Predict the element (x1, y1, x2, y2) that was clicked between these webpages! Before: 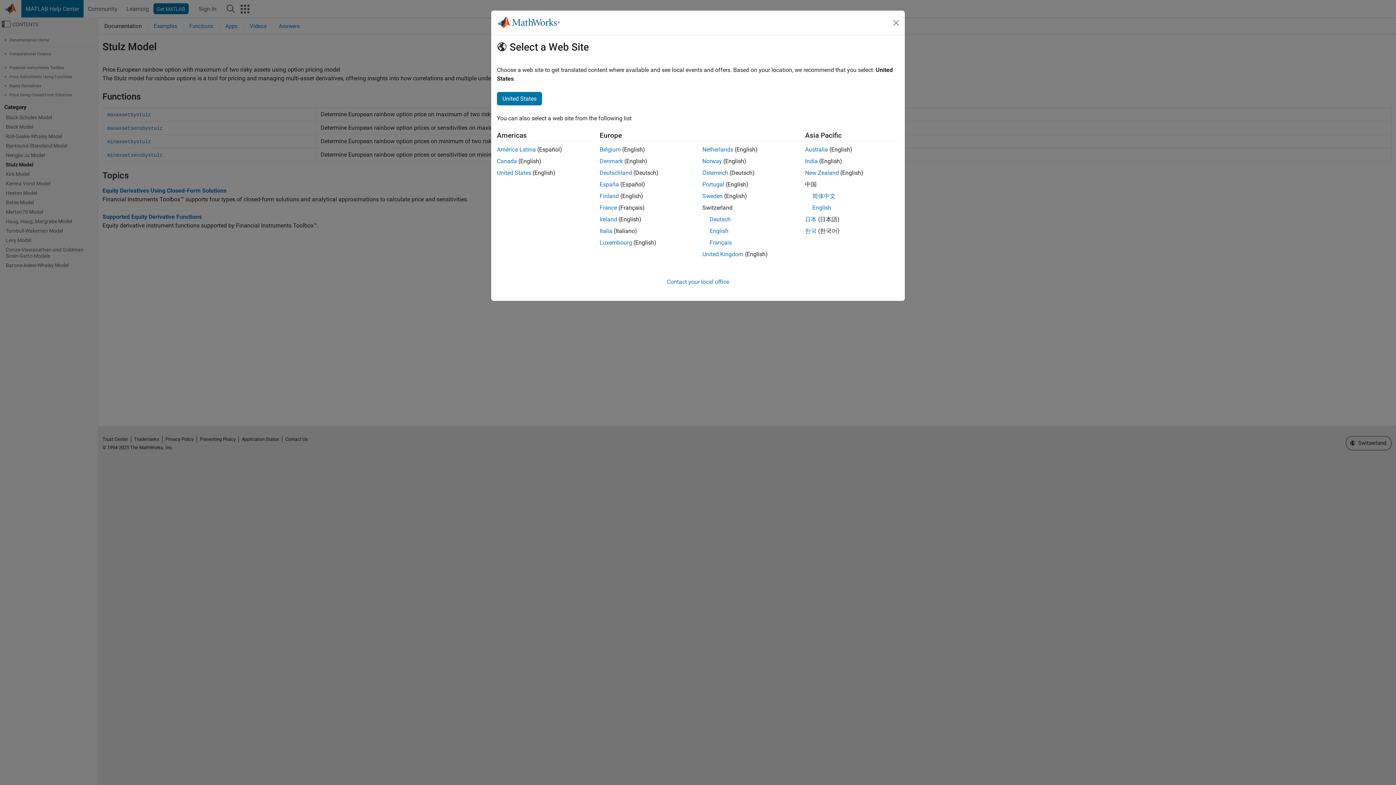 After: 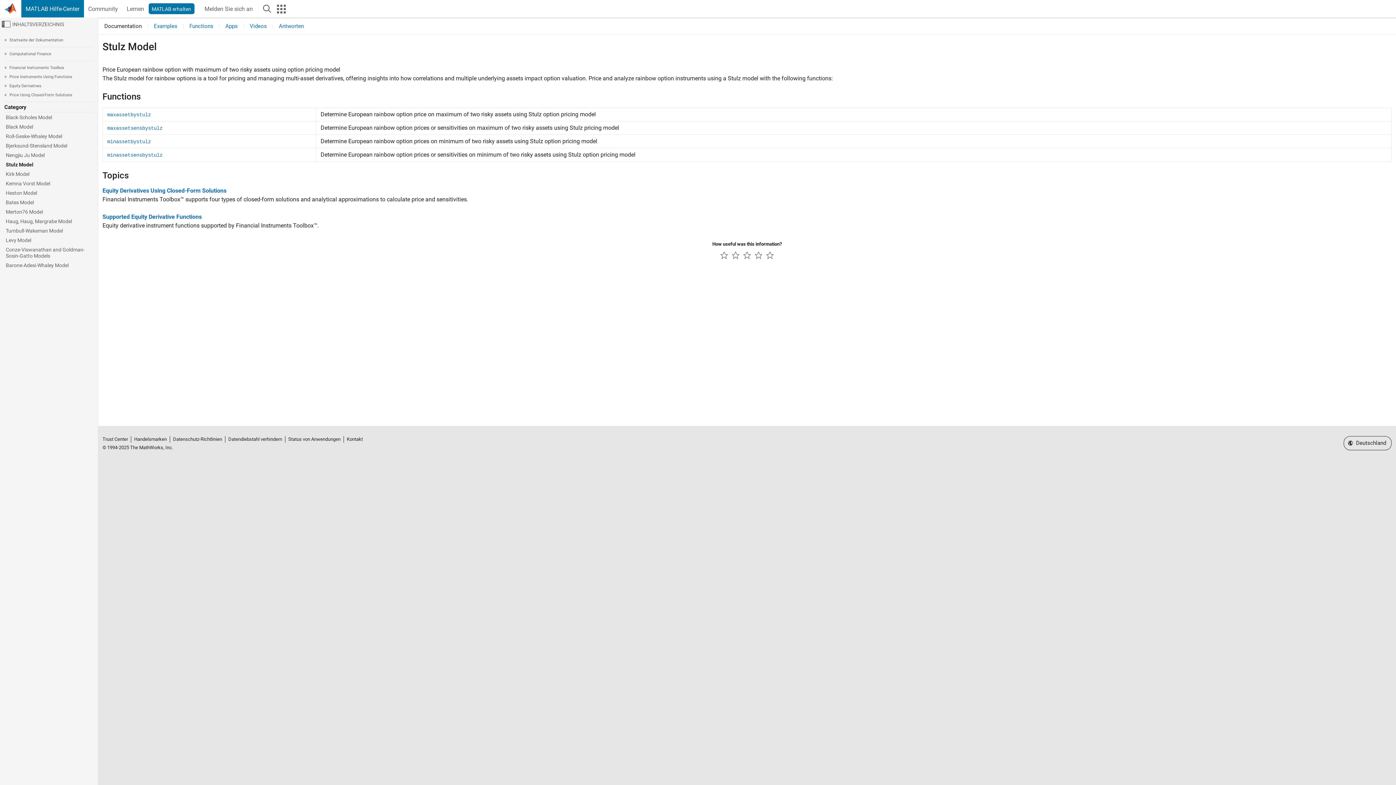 Action: label: Österreich bbox: (702, 169, 728, 176)